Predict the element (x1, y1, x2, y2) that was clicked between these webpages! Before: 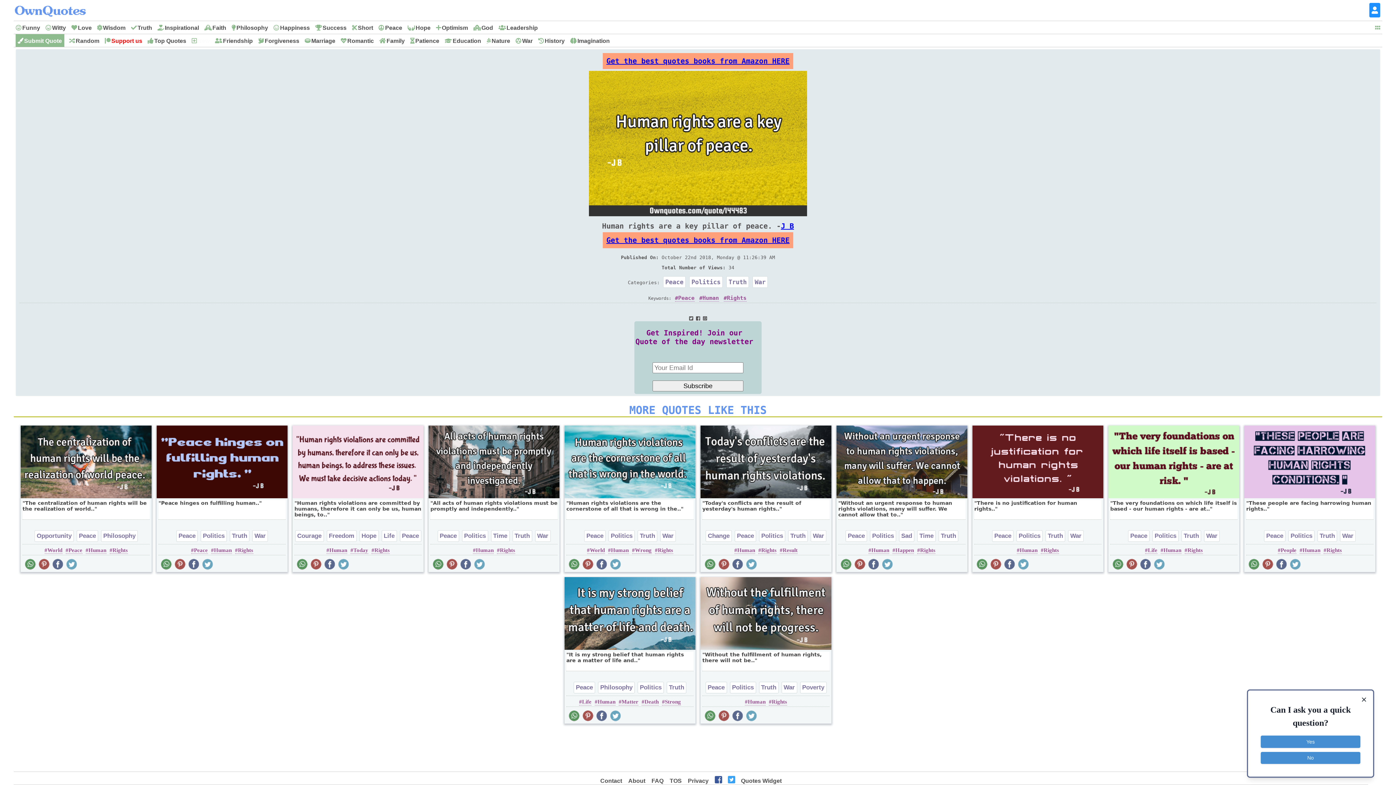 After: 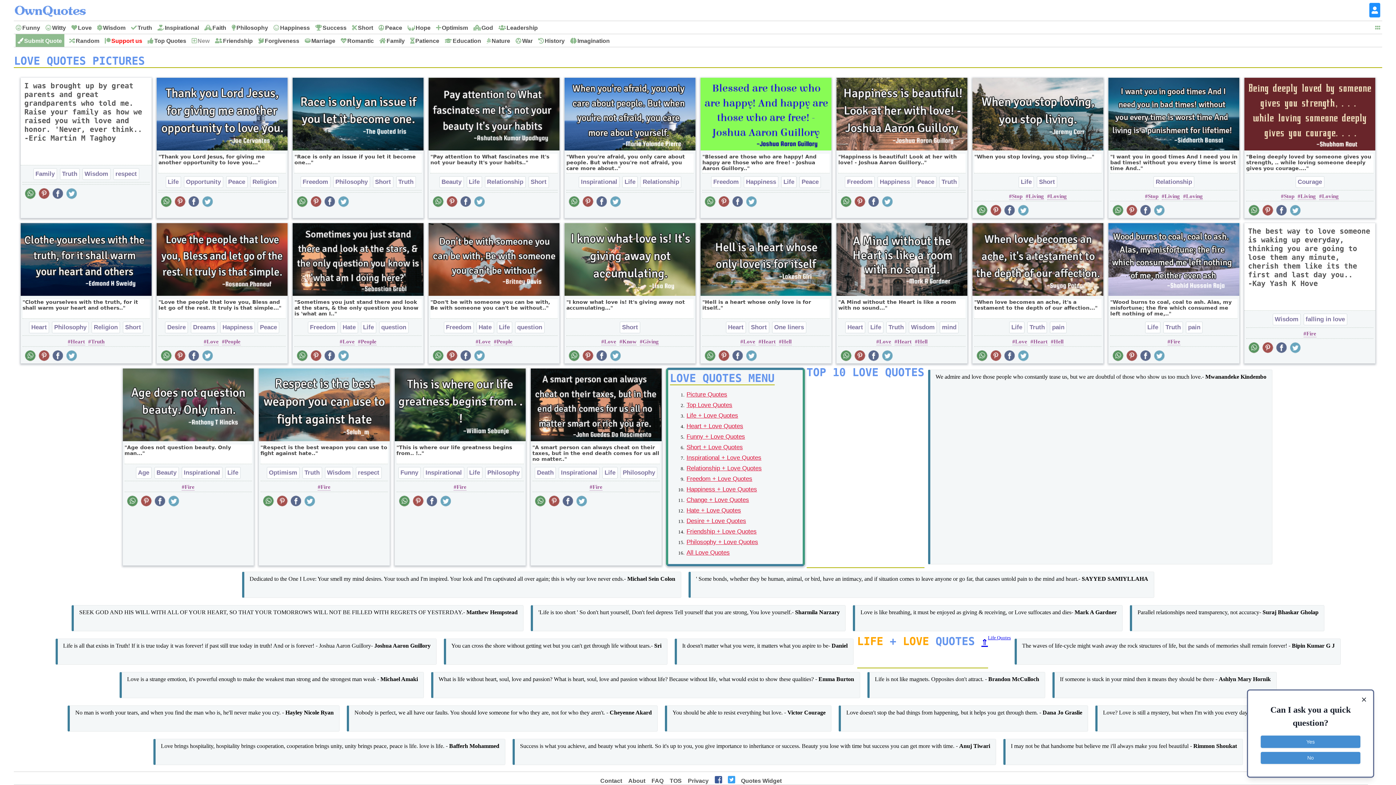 Action: bbox: (77, 23, 92, 32) label: Love